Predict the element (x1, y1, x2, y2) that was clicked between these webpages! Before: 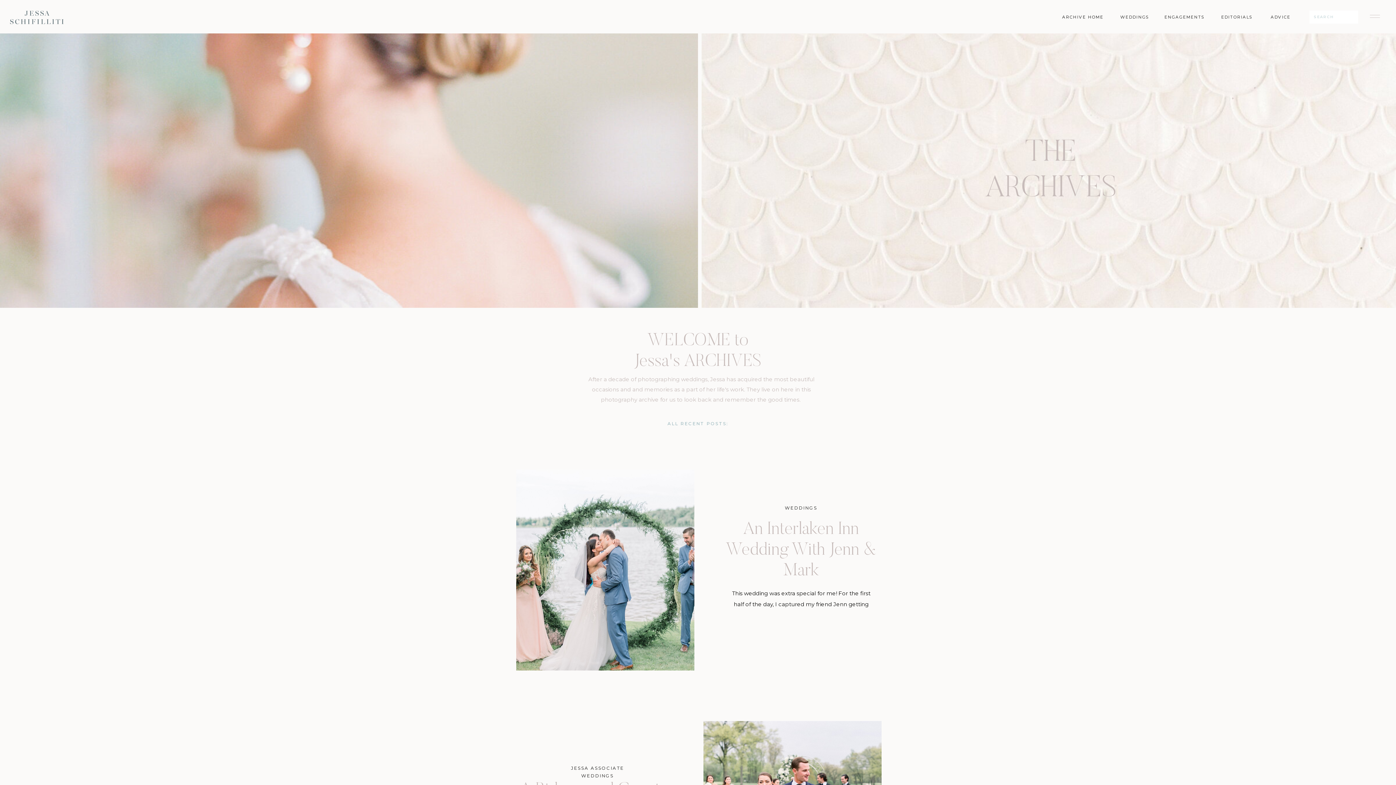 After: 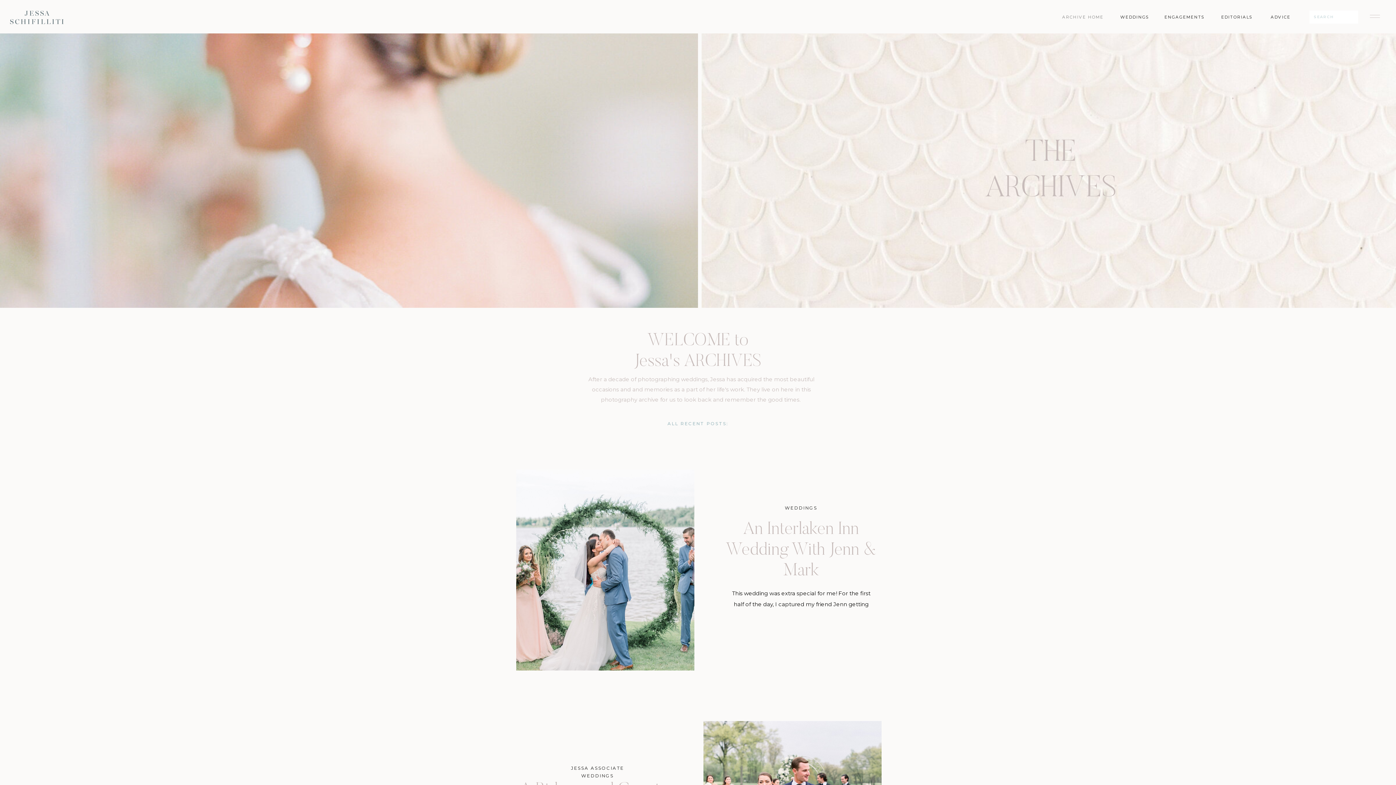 Action: label: ARCHIVE HOME bbox: (1059, 13, 1106, 20)